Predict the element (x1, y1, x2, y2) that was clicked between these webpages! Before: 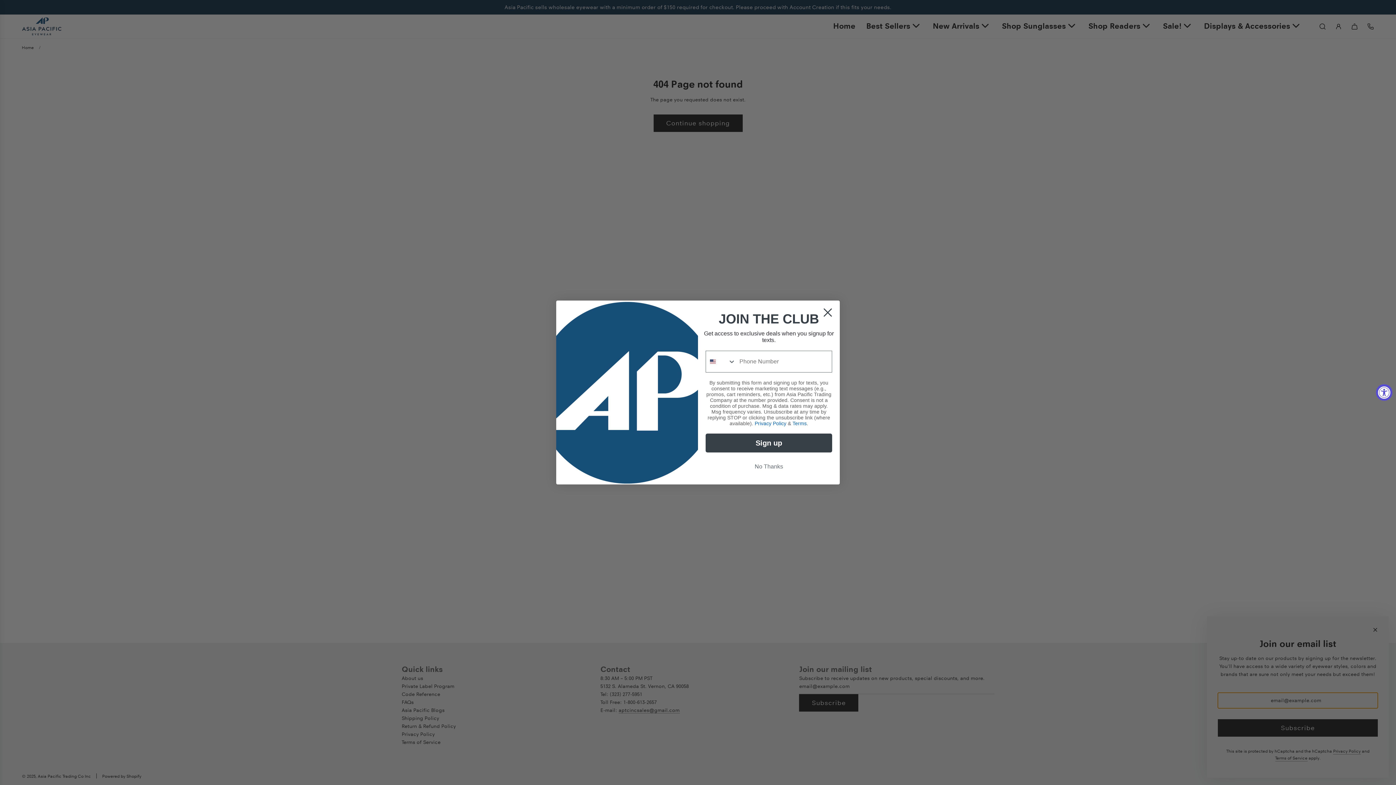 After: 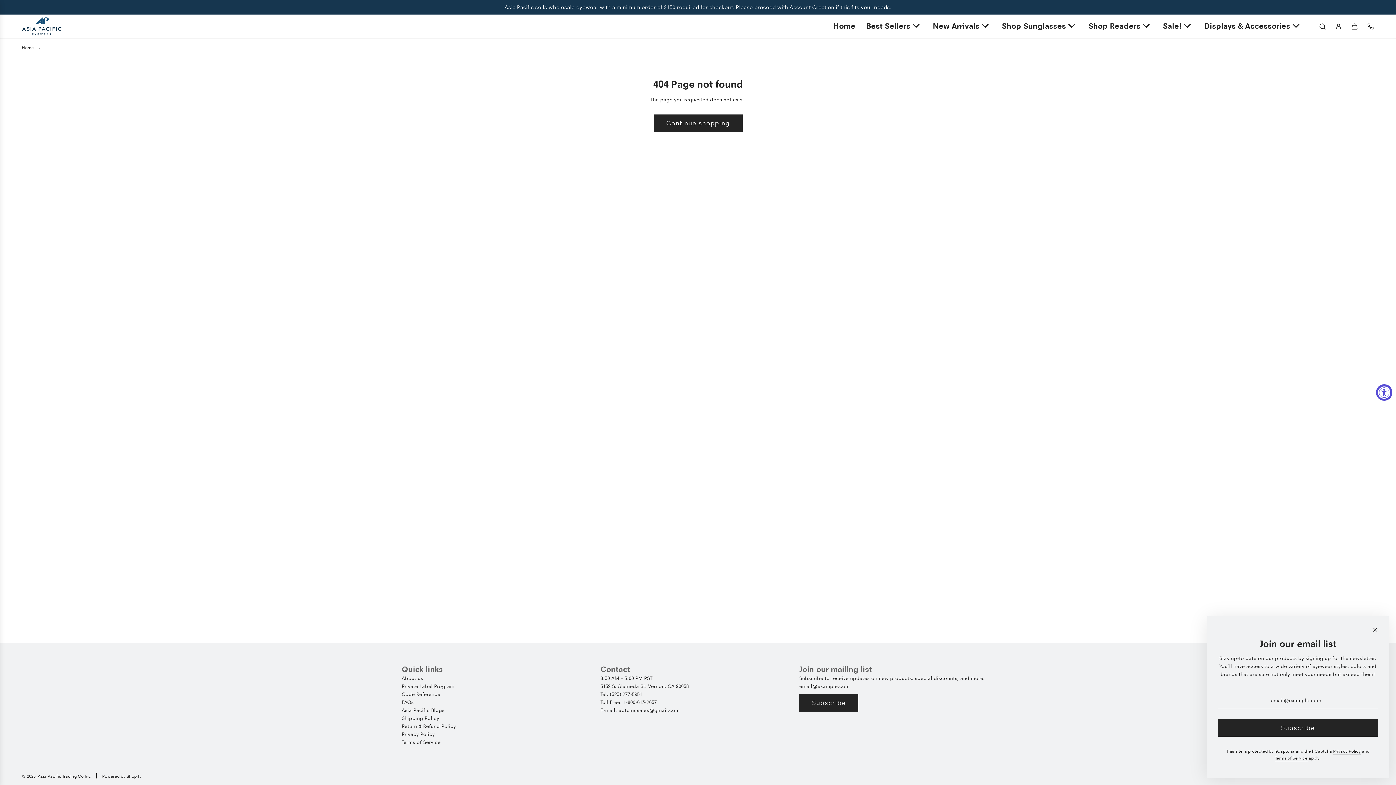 Action: bbox: (705, 460, 832, 473) label: No Thanks